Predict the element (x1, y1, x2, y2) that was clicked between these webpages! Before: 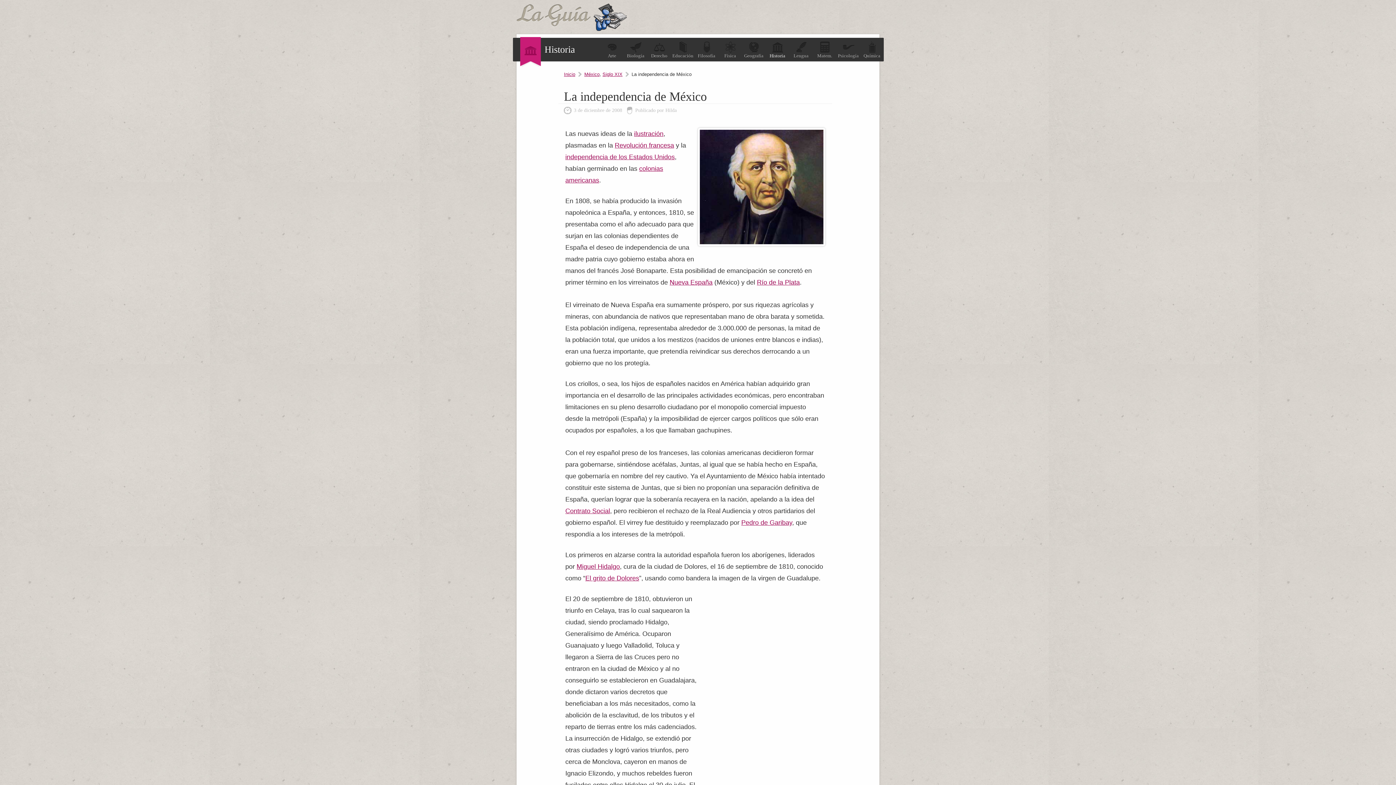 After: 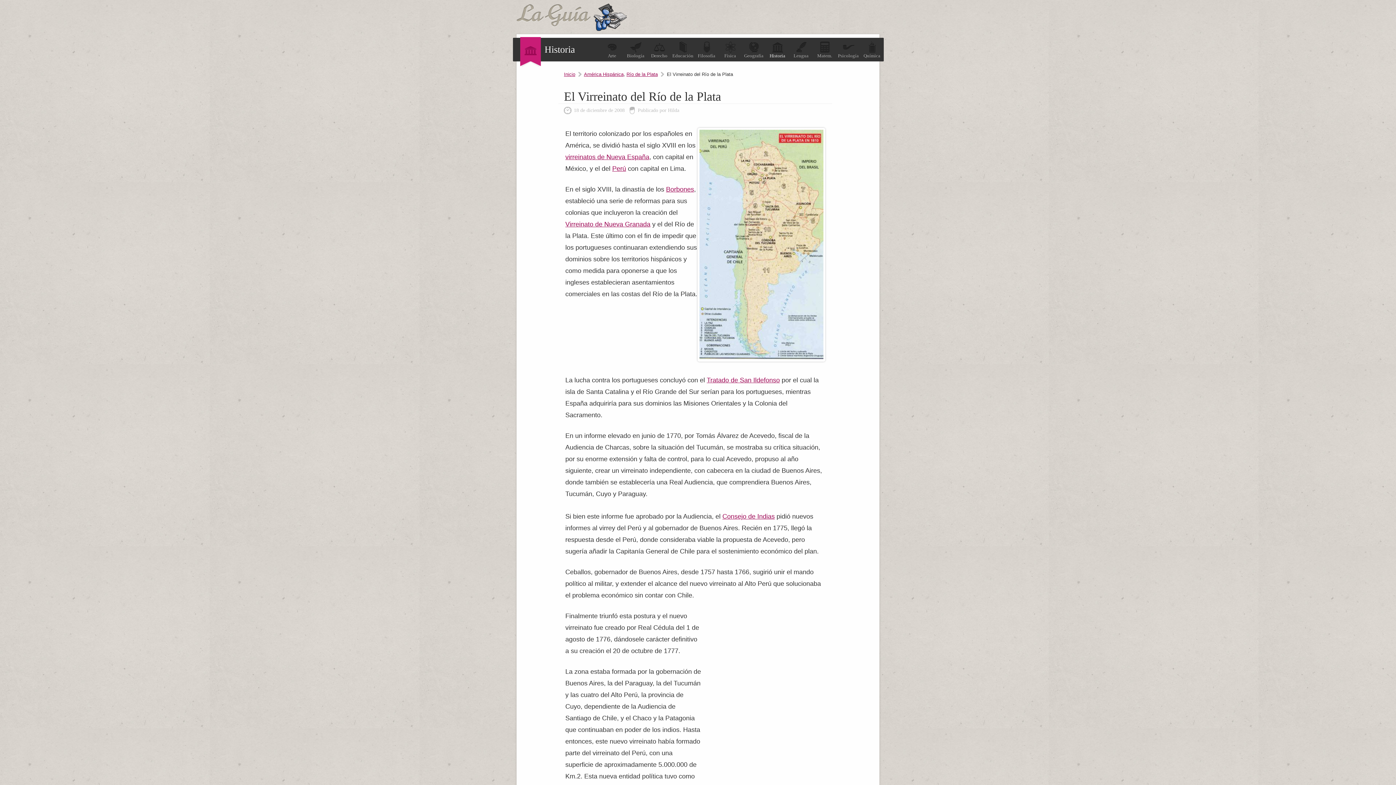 Action: bbox: (757, 278, 800, 286) label: Río de la Plata